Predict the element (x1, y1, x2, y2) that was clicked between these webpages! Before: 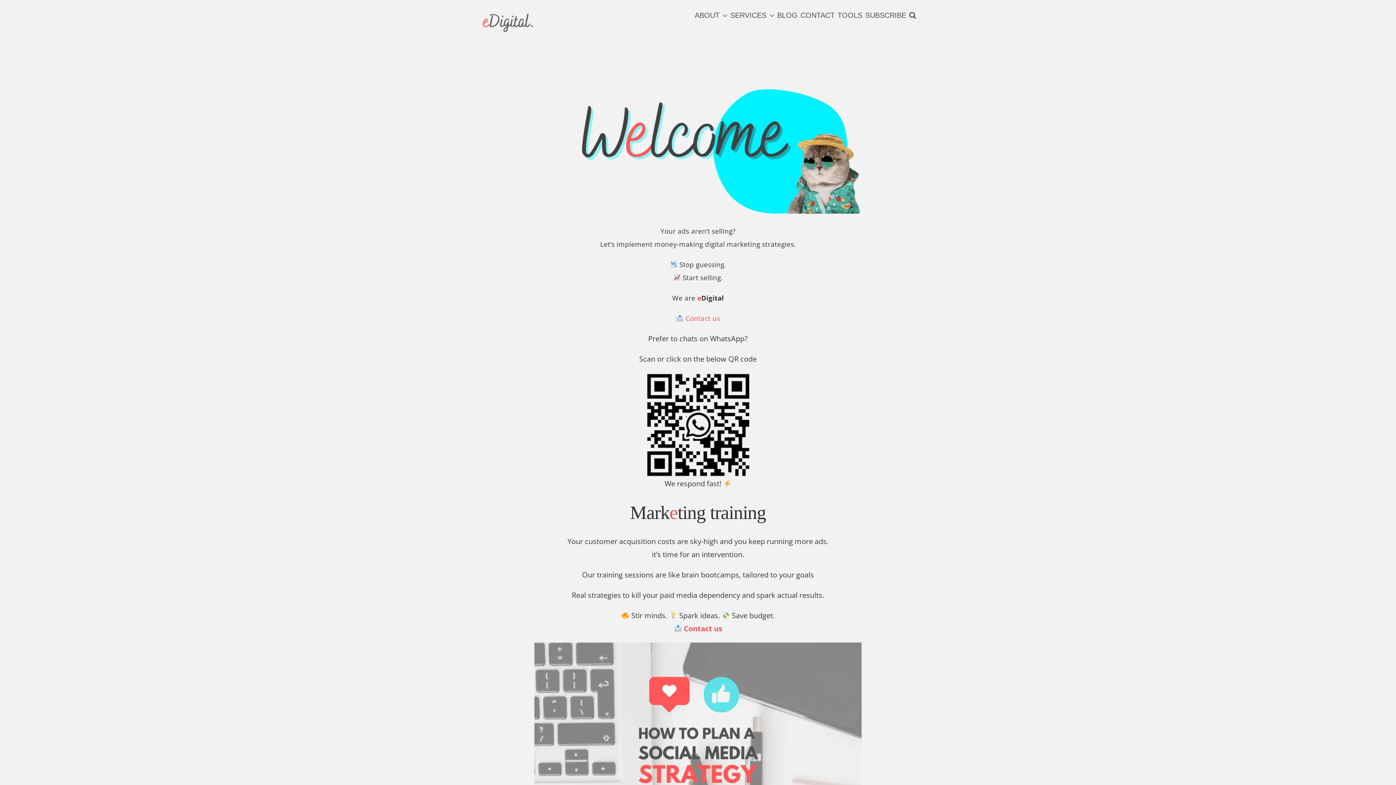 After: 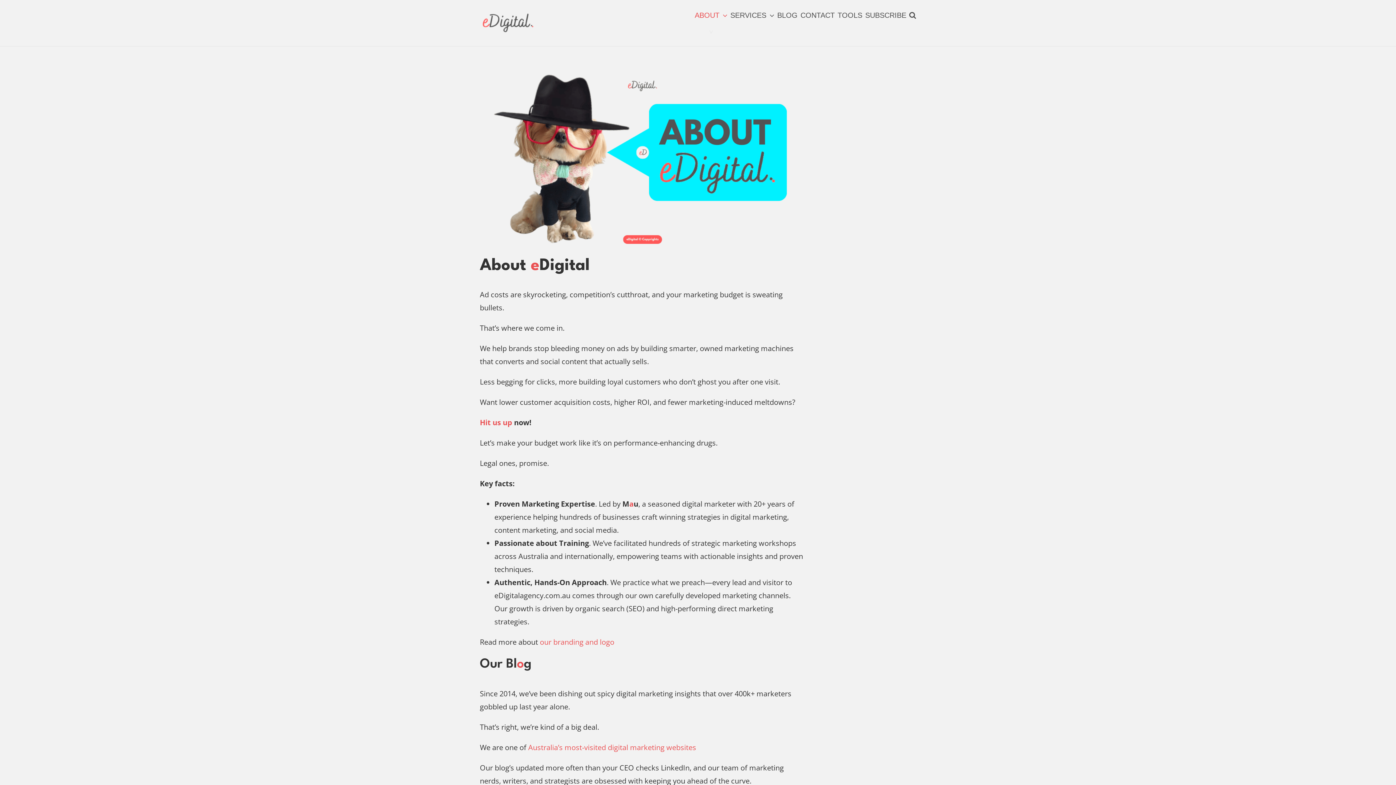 Action: bbox: (694, 0, 727, 30) label: ABOUT